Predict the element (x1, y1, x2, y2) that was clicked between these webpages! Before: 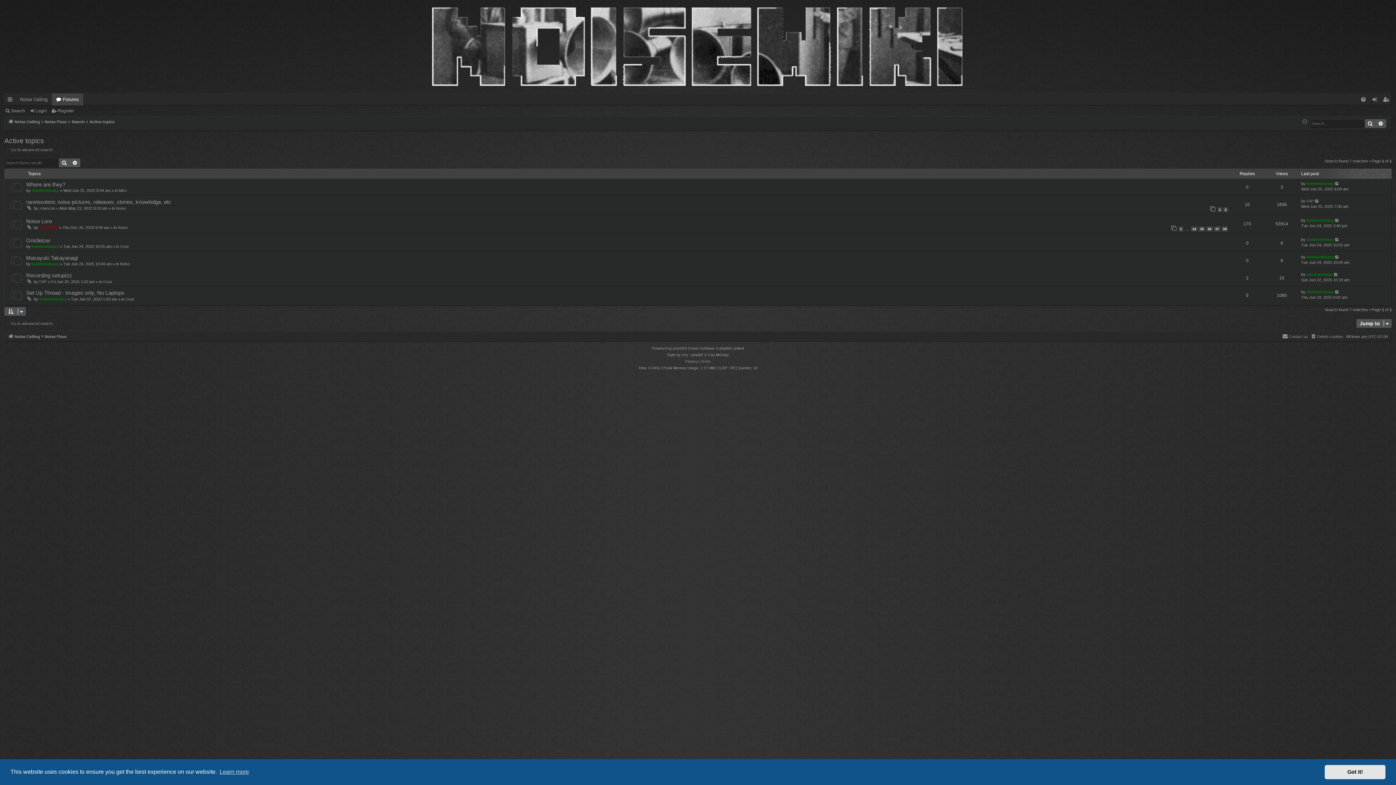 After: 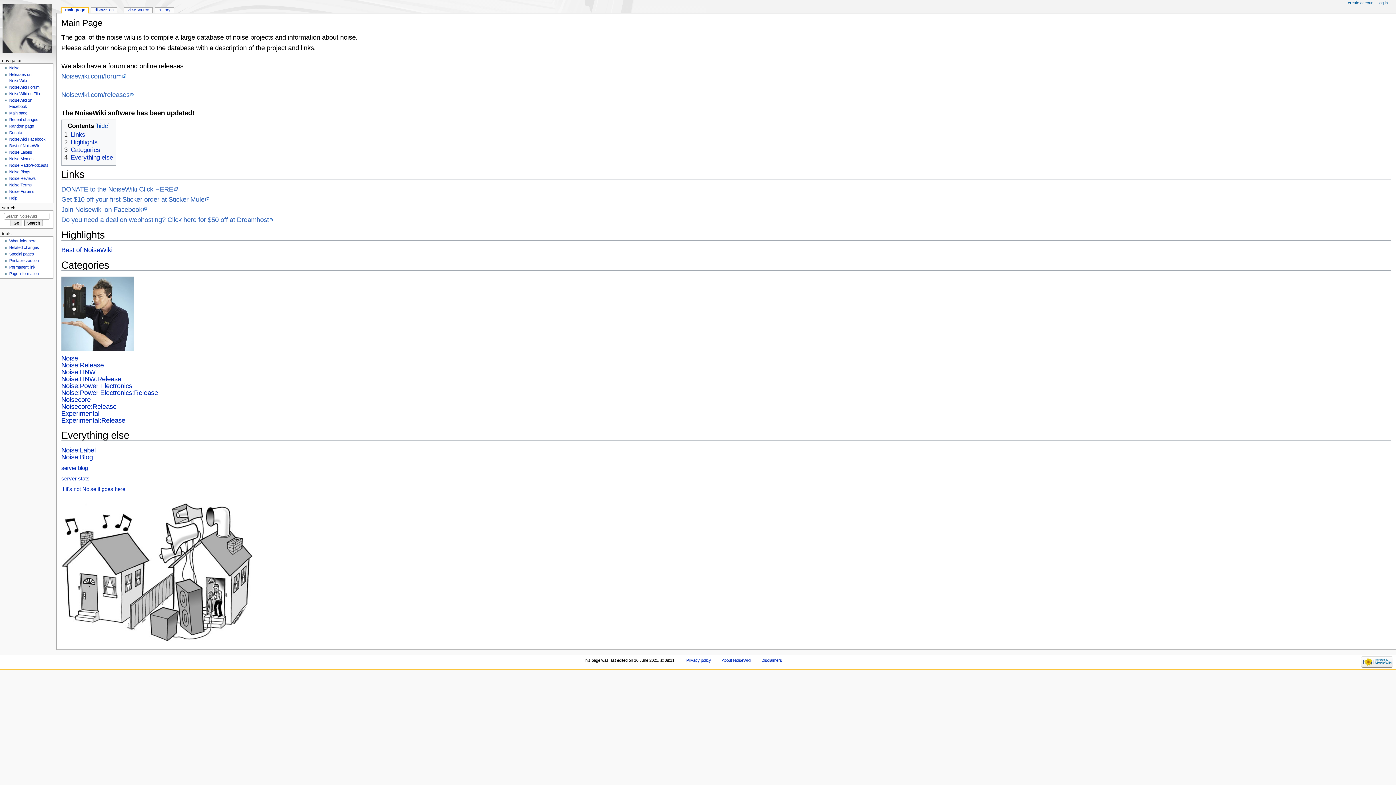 Action: bbox: (15, 93, 52, 105) label: Noise Ceiling